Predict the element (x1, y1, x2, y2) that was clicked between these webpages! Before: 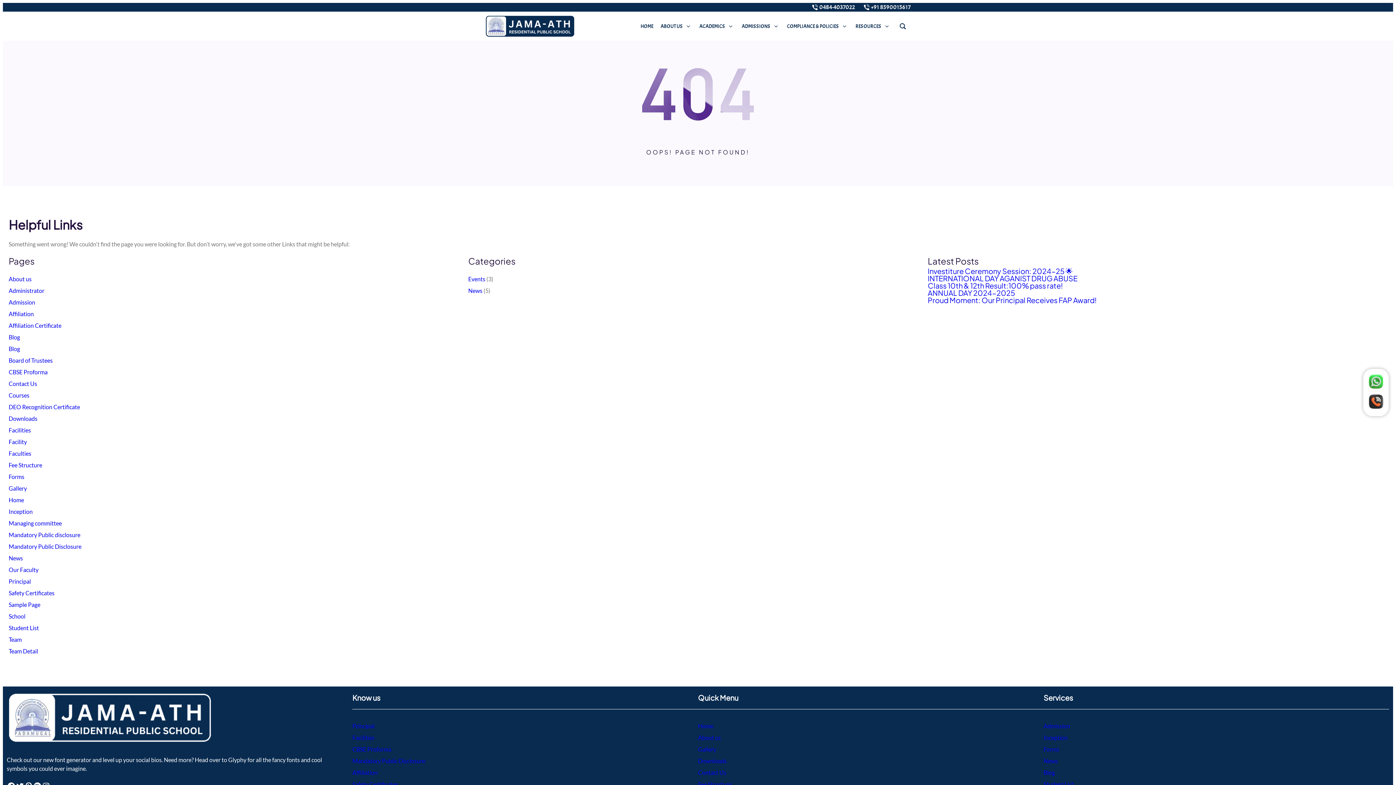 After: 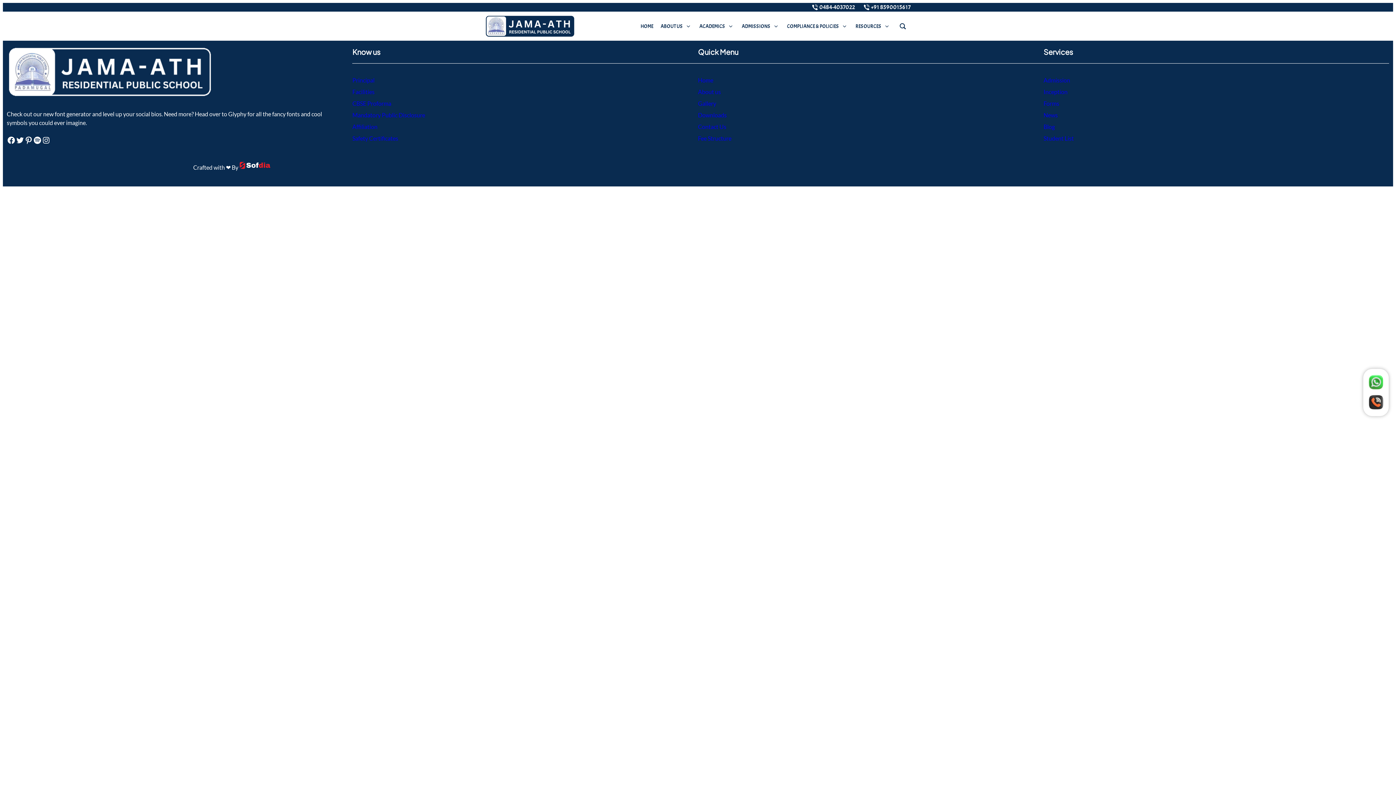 Action: bbox: (8, 636, 21, 643) label: Team